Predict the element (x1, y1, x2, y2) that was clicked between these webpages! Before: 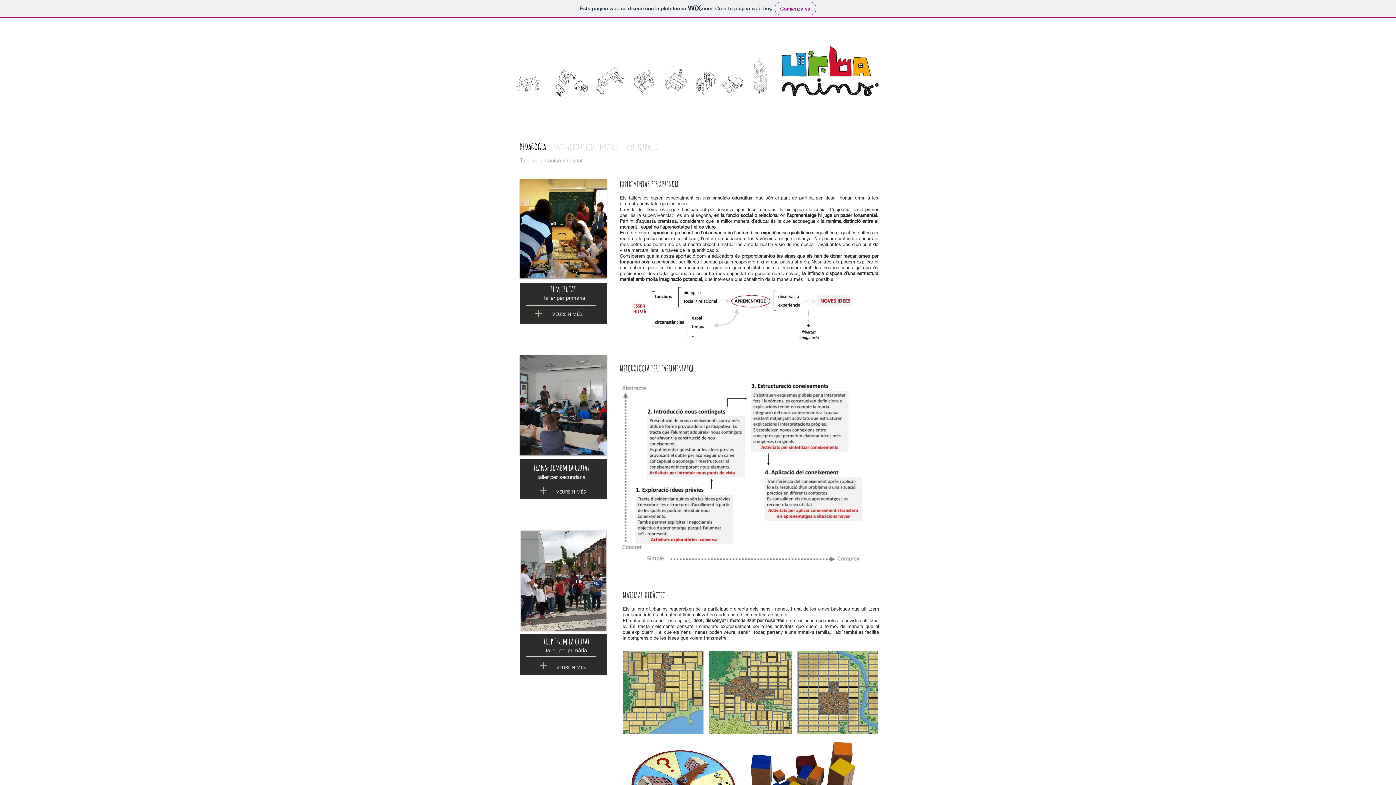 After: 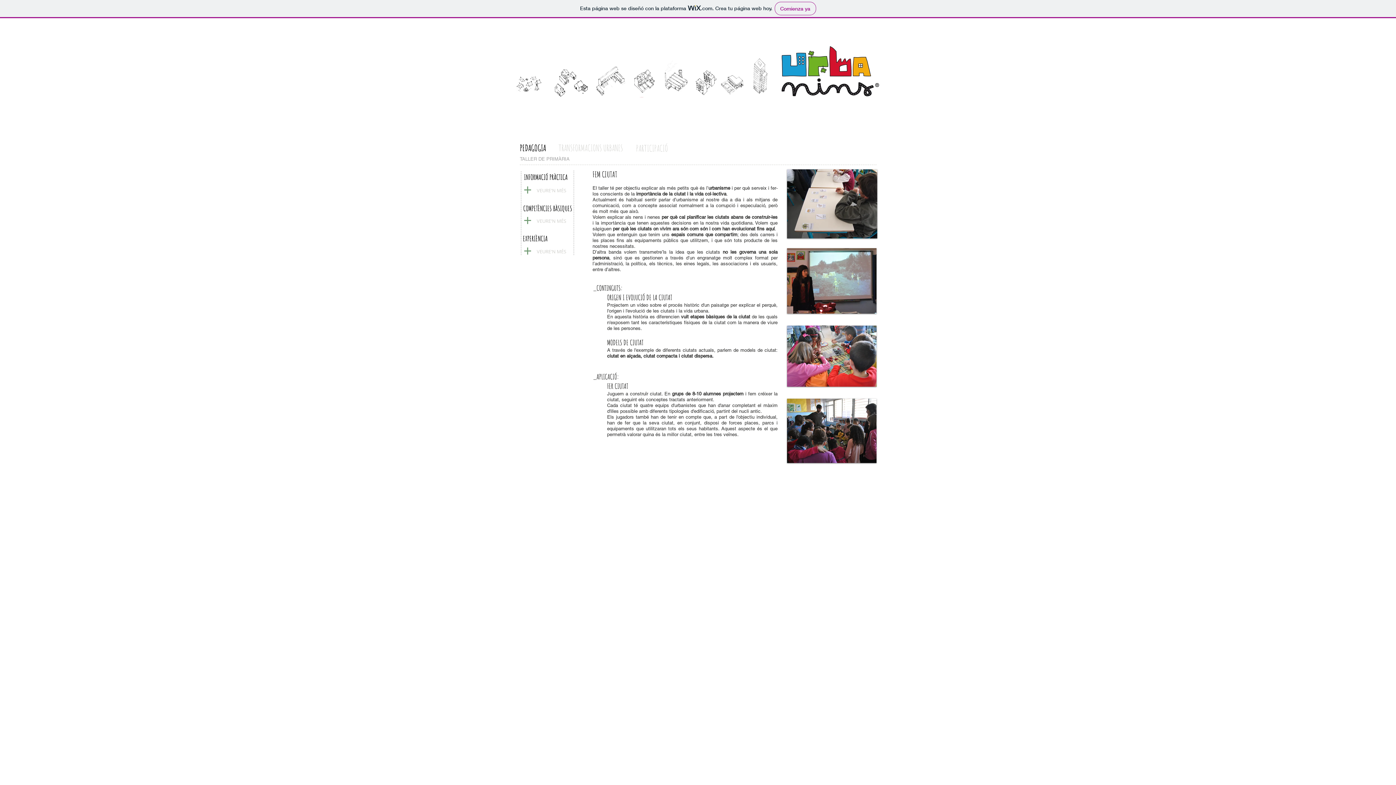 Action: bbox: (550, 285, 576, 294) label: fem ciutat